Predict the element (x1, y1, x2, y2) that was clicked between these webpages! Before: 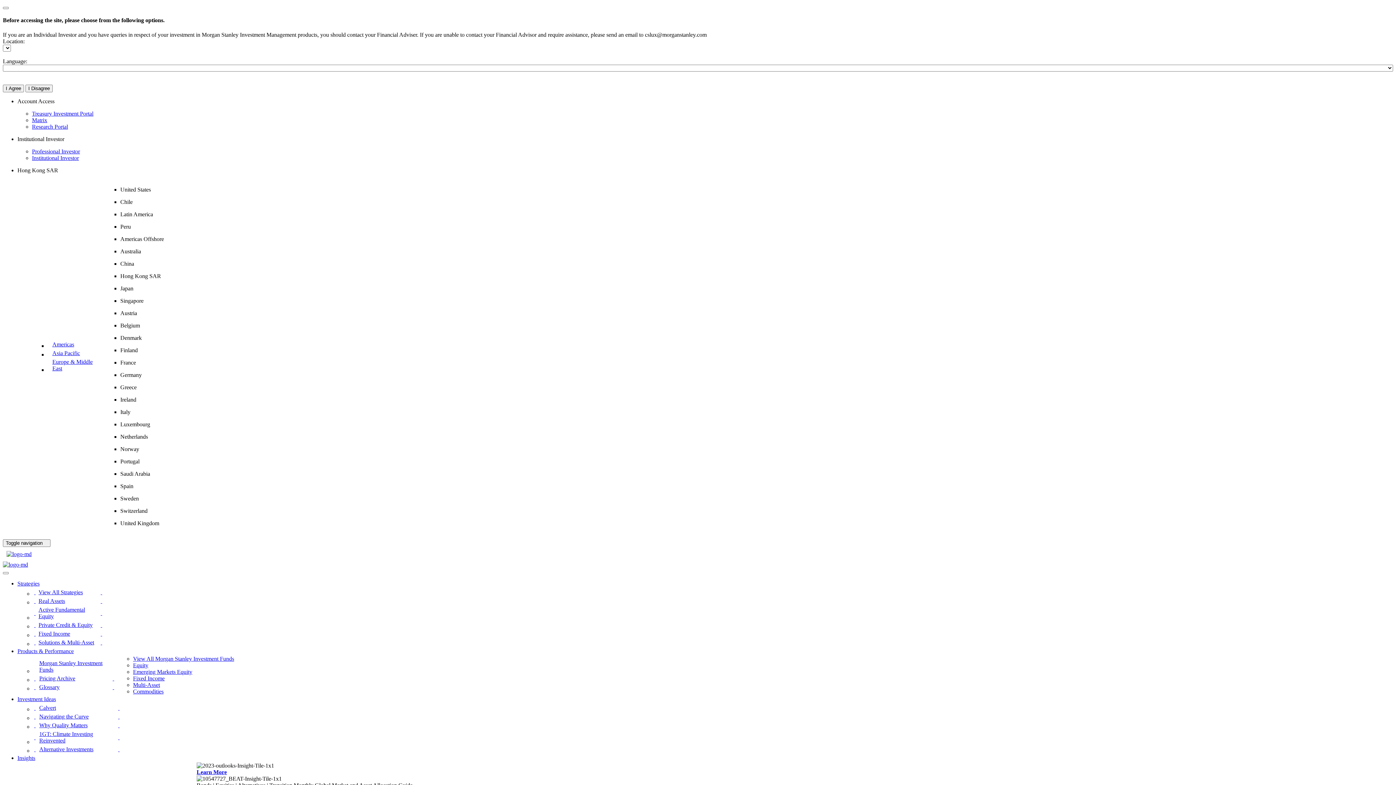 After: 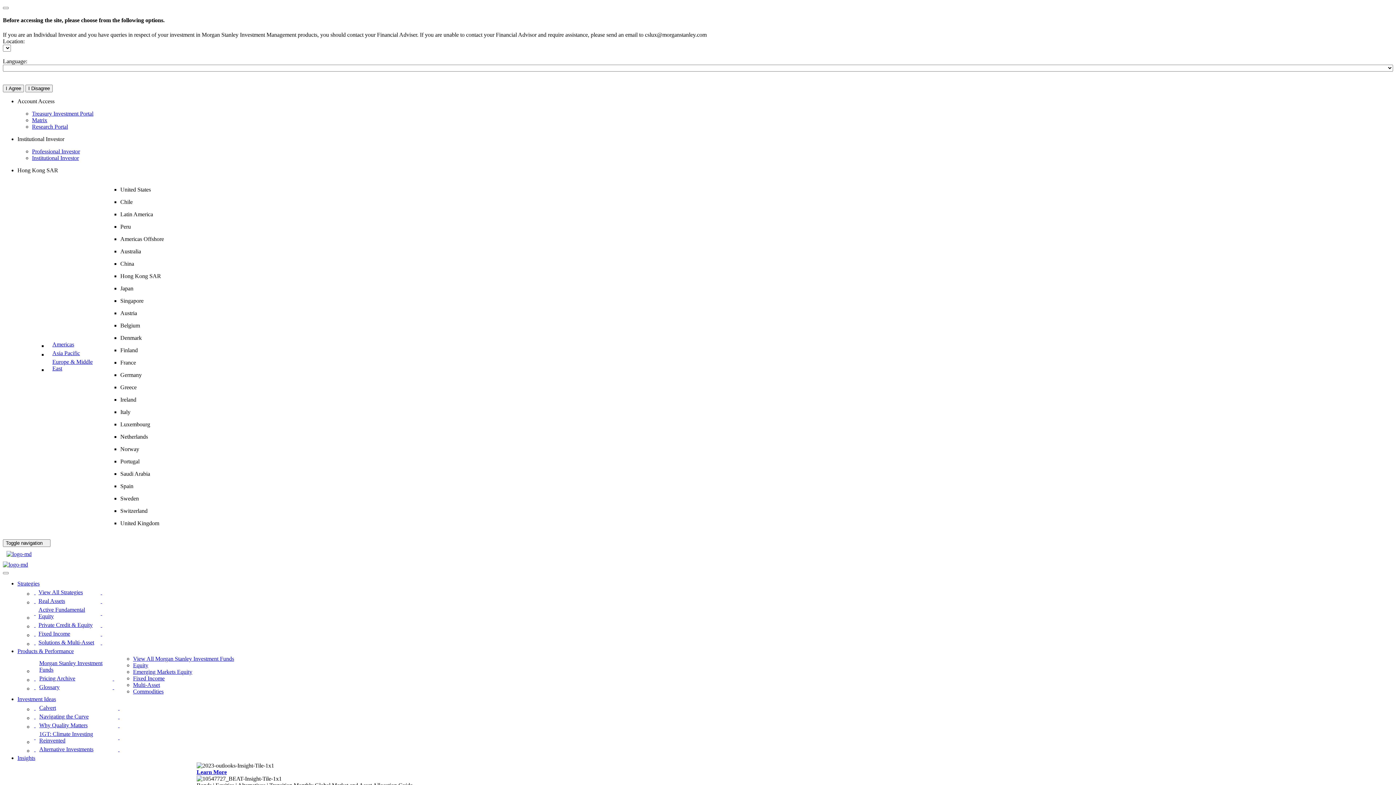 Action: bbox: (47, 340, 104, 348) label: Americas